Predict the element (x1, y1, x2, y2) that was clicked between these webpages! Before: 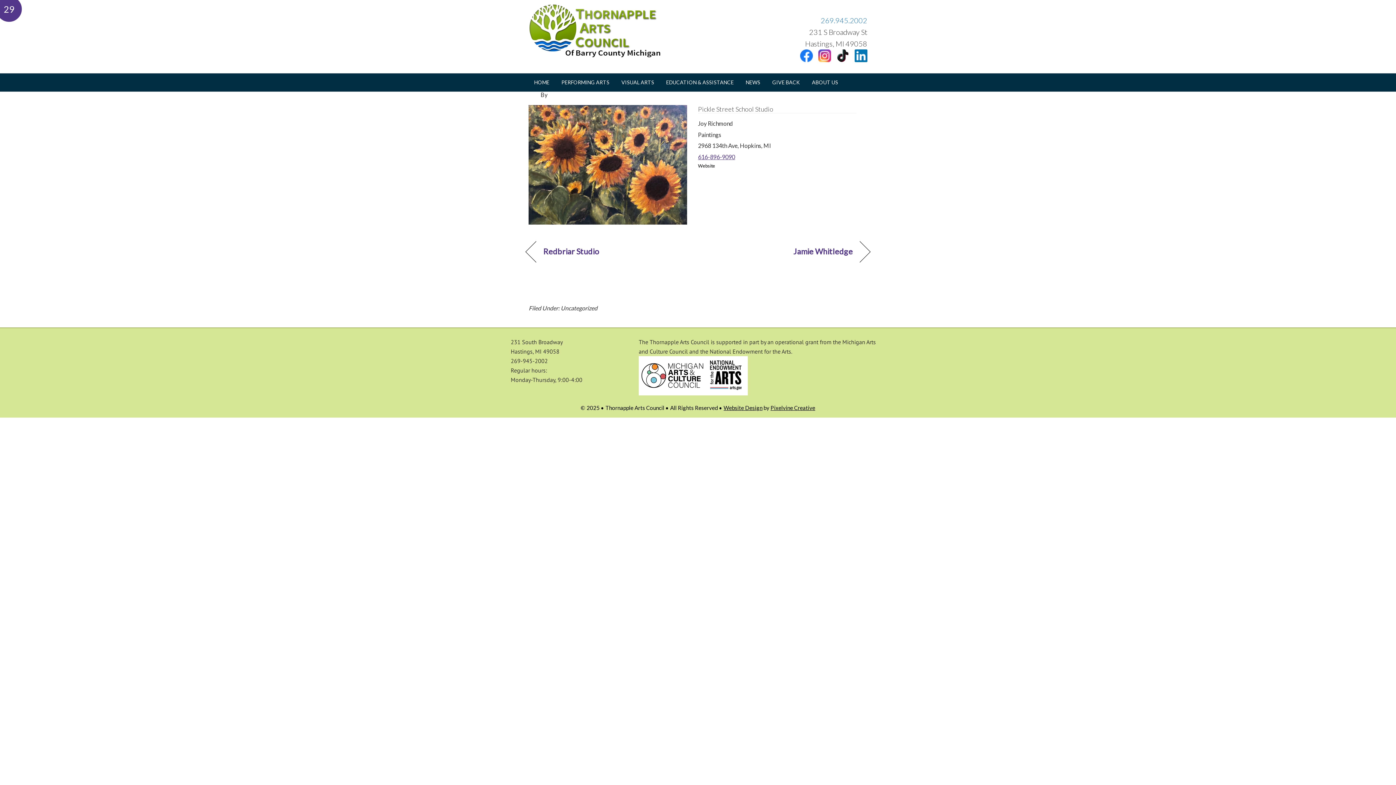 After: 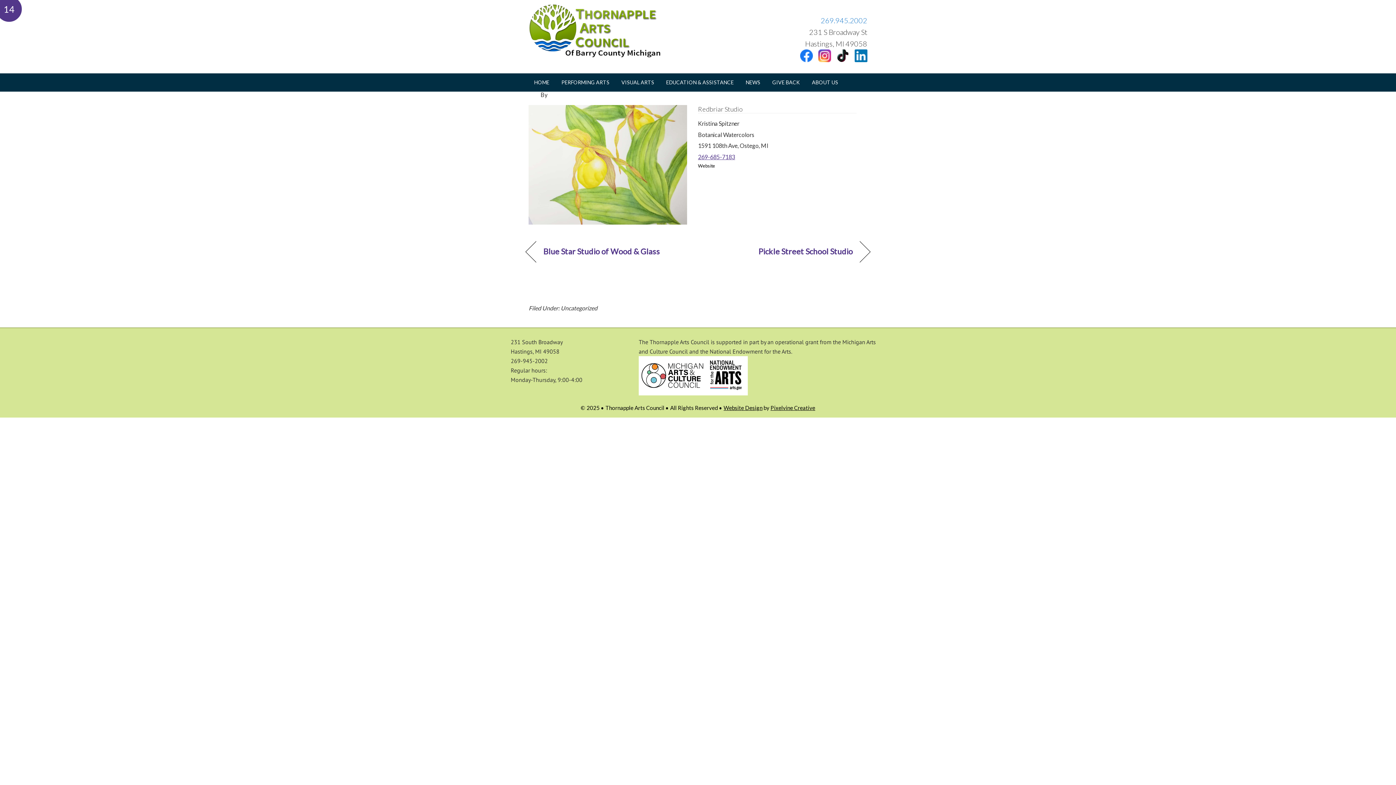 Action: label: «
Redbriar Studio bbox: (543, 245, 599, 258)